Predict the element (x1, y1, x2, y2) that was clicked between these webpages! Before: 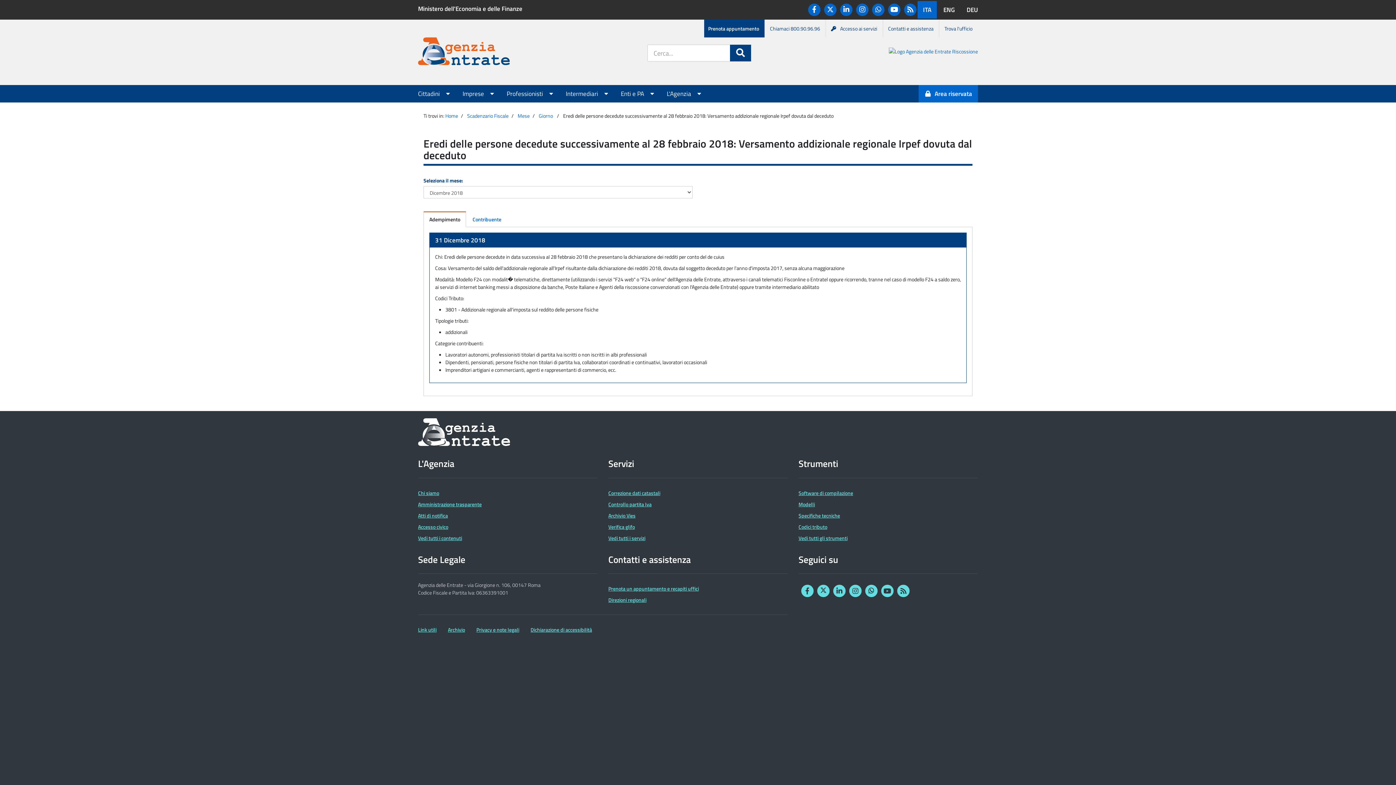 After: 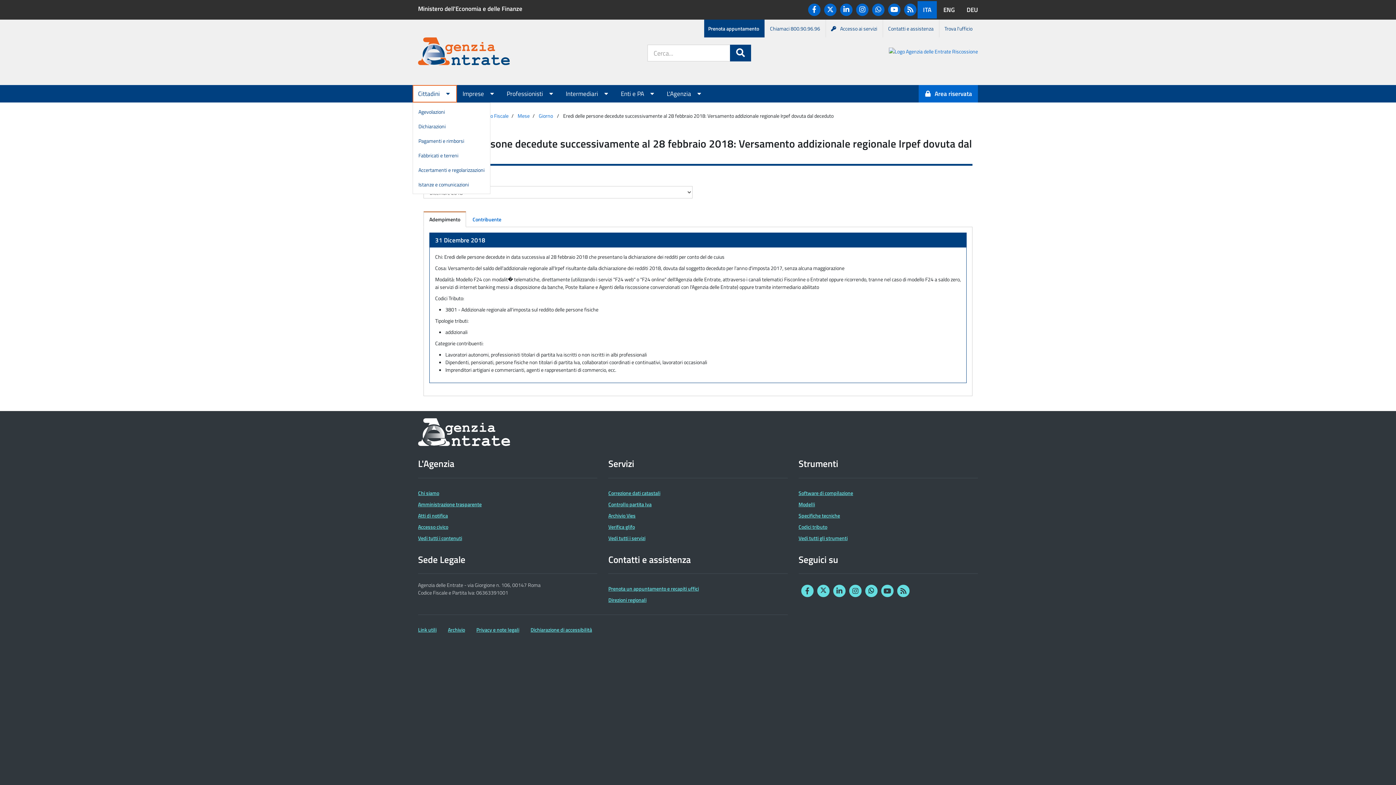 Action: bbox: (412, 85, 457, 102) label: Cittadini 